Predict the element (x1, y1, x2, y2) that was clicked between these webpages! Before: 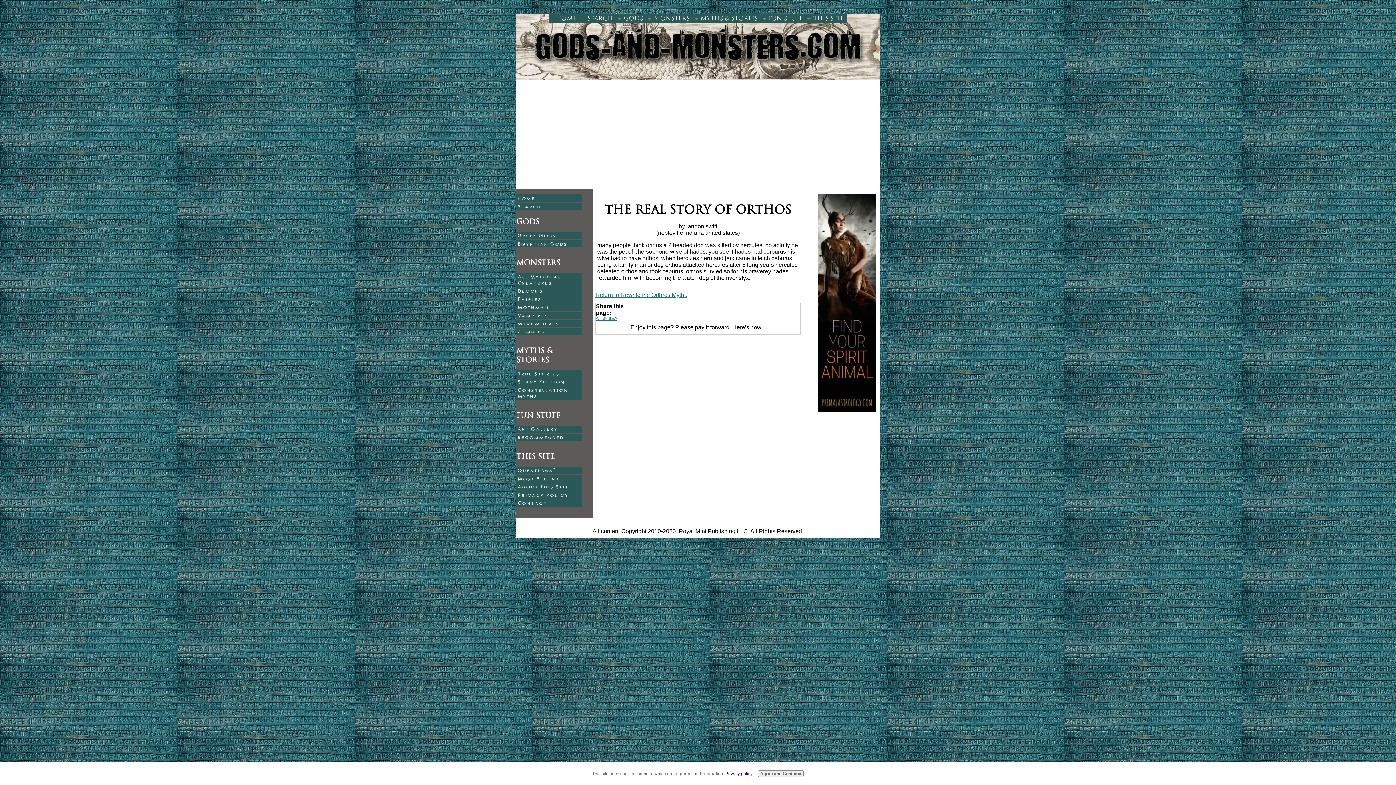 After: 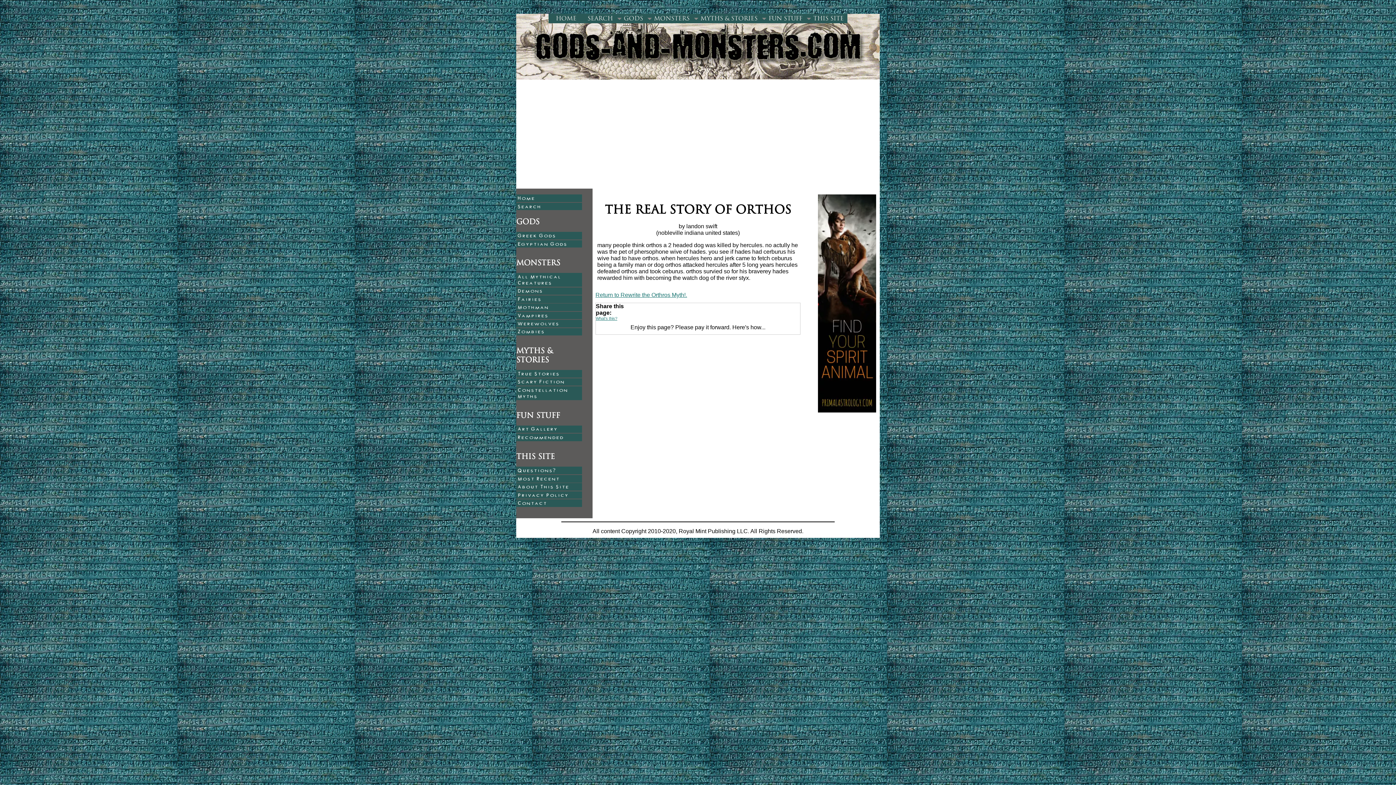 Action: bbox: (757, 770, 804, 777) label: Agree and Continue